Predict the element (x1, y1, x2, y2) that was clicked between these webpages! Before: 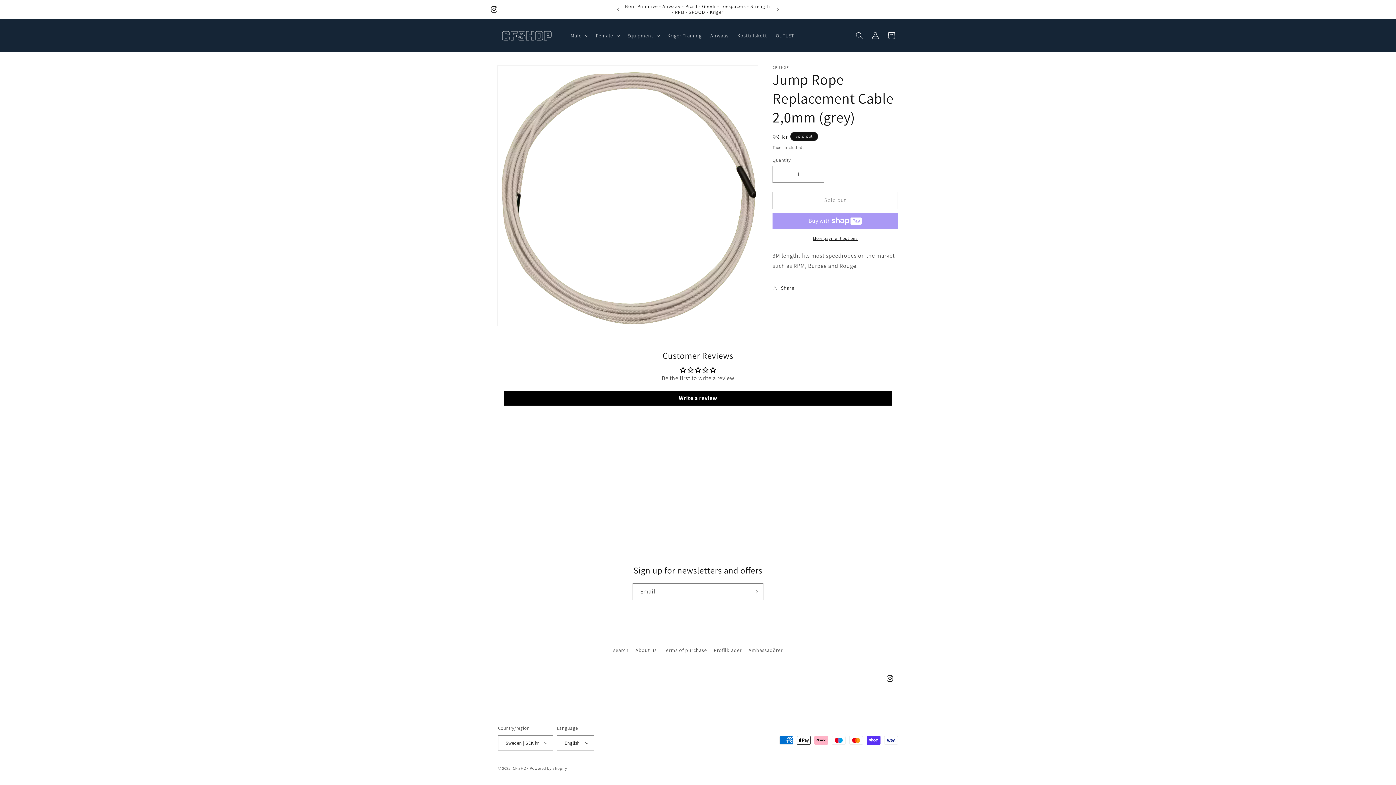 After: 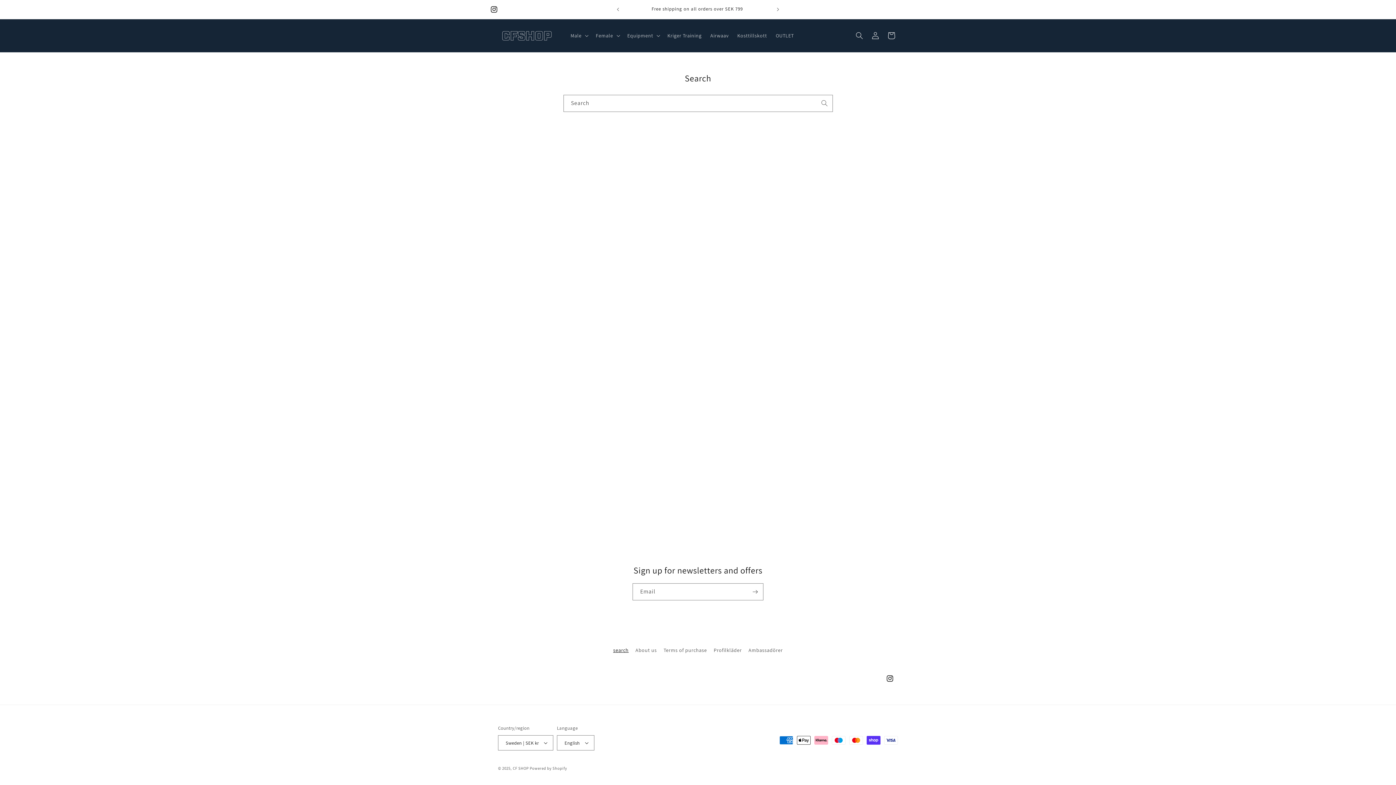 Action: bbox: (613, 646, 628, 657) label: search